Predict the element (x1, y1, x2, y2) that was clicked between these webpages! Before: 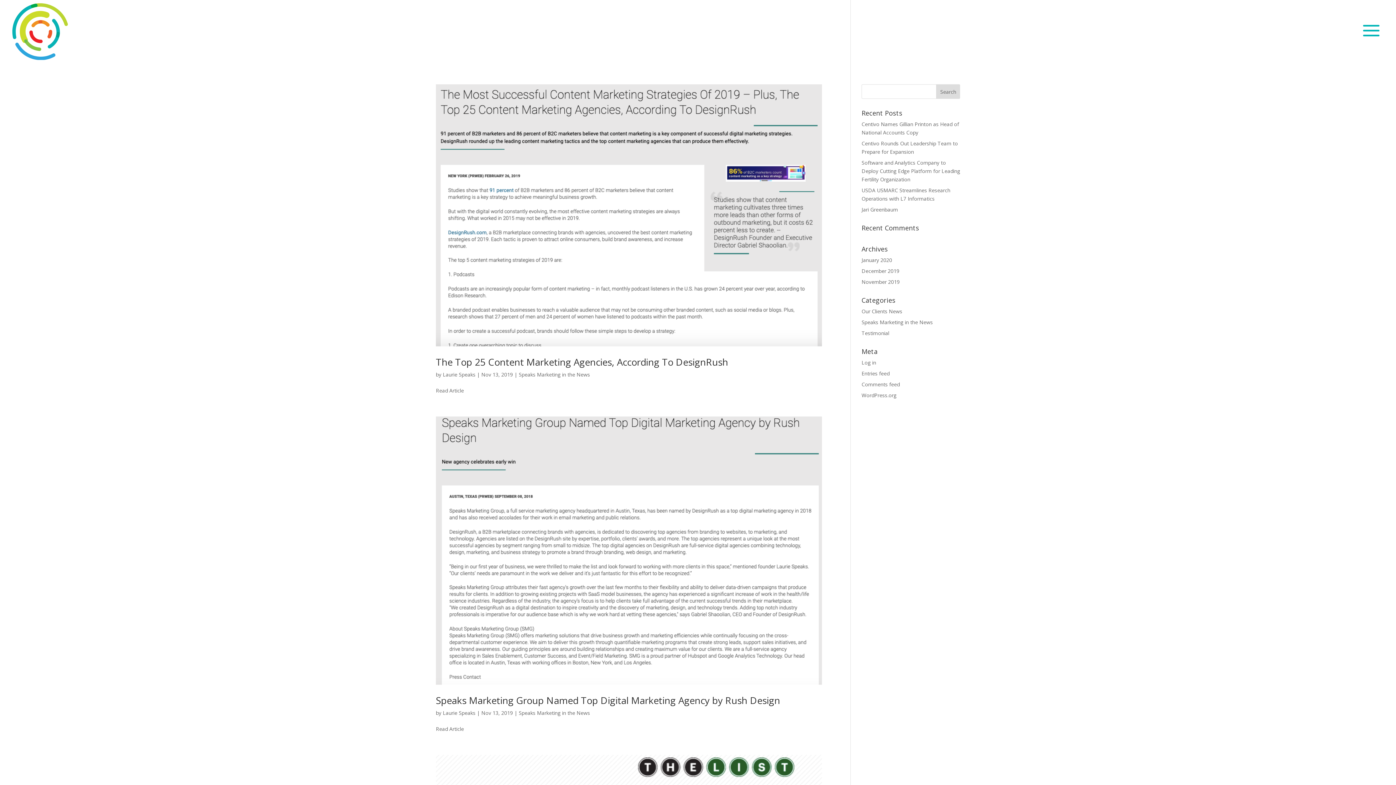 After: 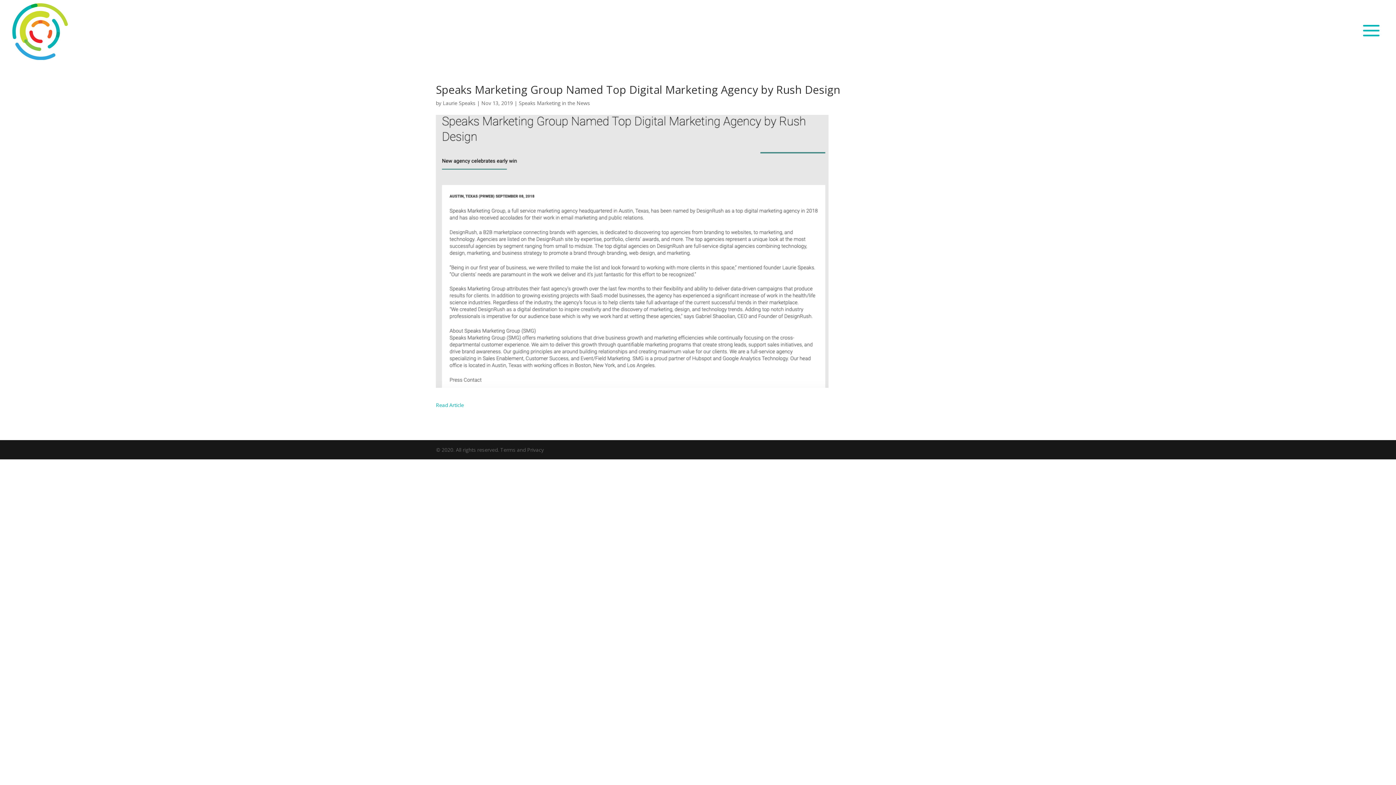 Action: bbox: (436, 694, 780, 707) label: Speaks Marketing Group Named Top Digital Marketing Agency by Rush Design